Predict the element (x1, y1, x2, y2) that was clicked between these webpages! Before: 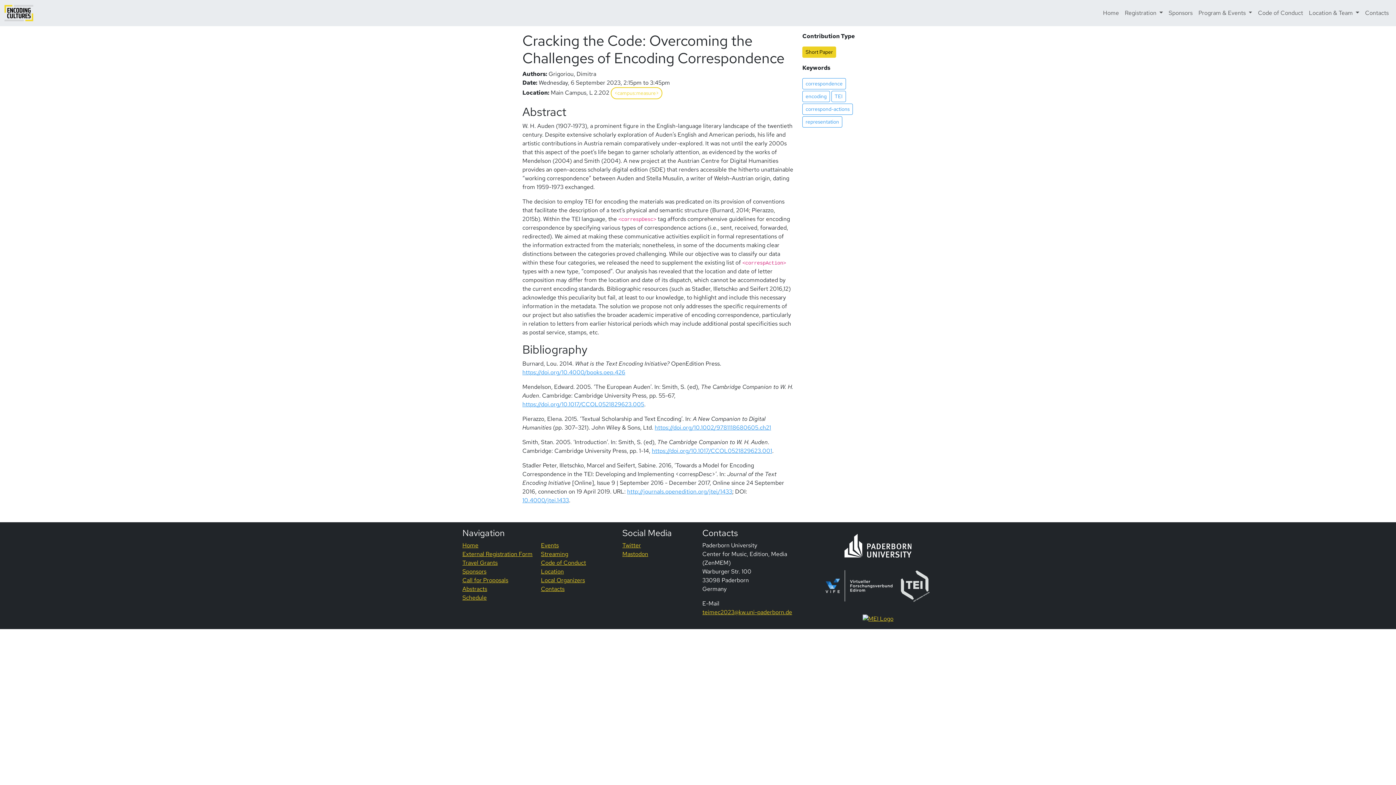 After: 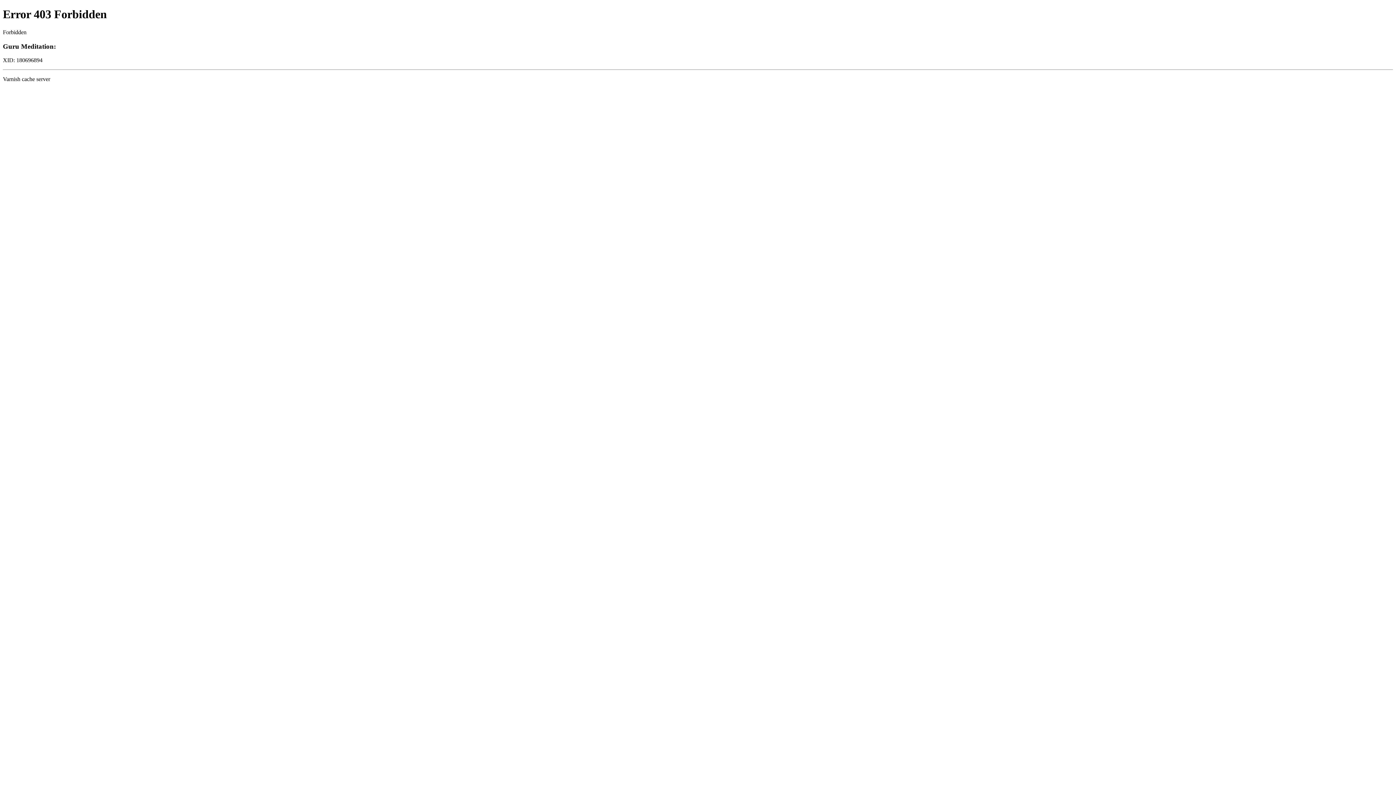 Action: label: 10.4000/jtei.1433 bbox: (522, 496, 569, 504)